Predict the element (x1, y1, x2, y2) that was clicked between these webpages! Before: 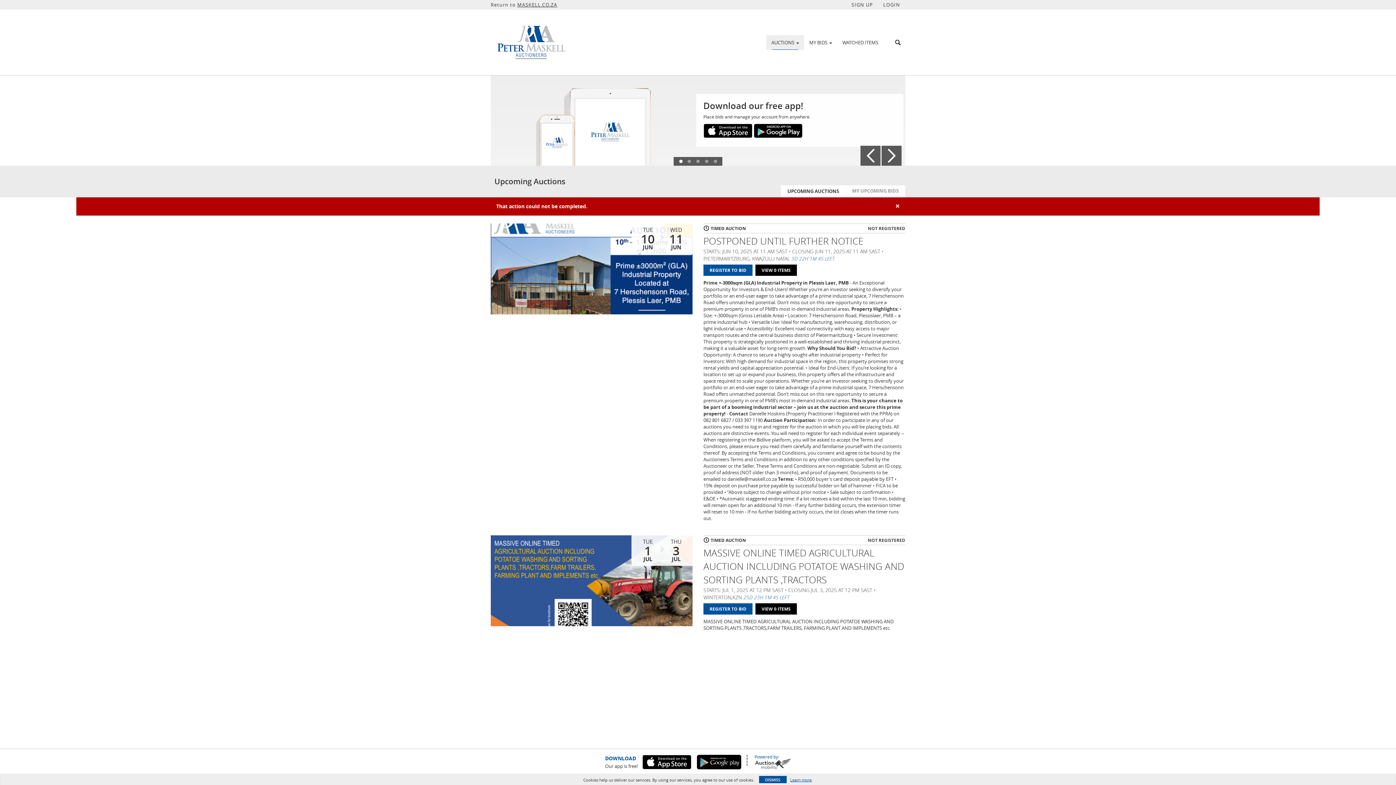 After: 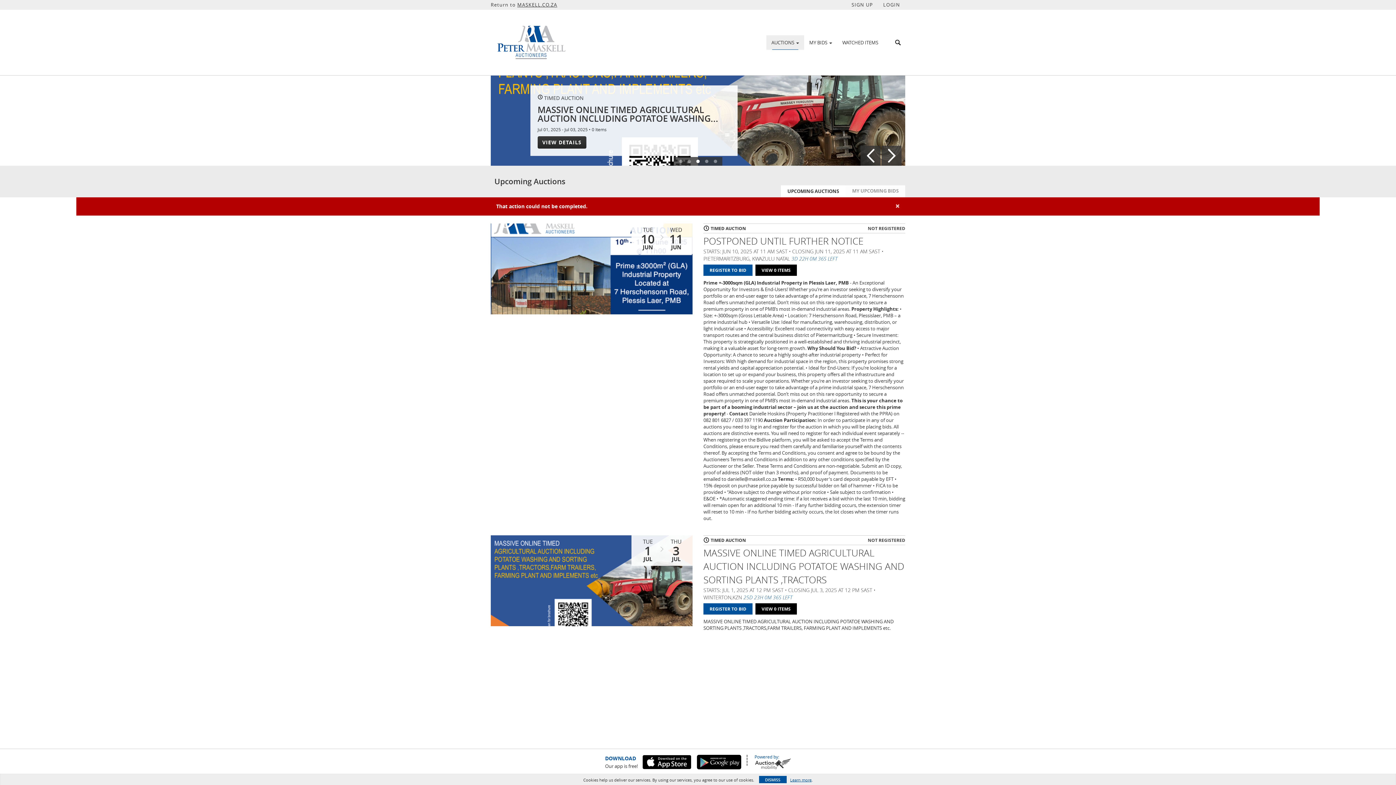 Action: bbox: (638, 755, 691, 769)